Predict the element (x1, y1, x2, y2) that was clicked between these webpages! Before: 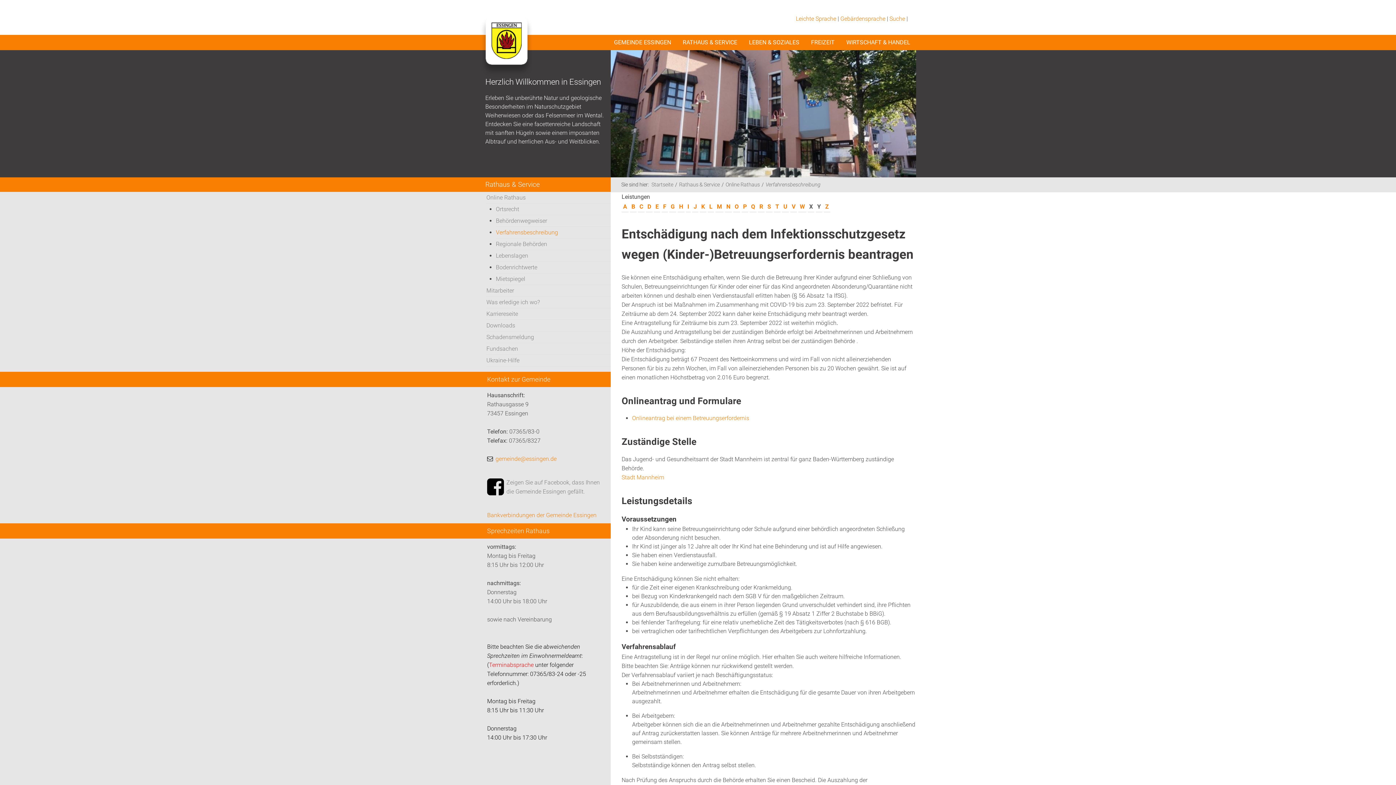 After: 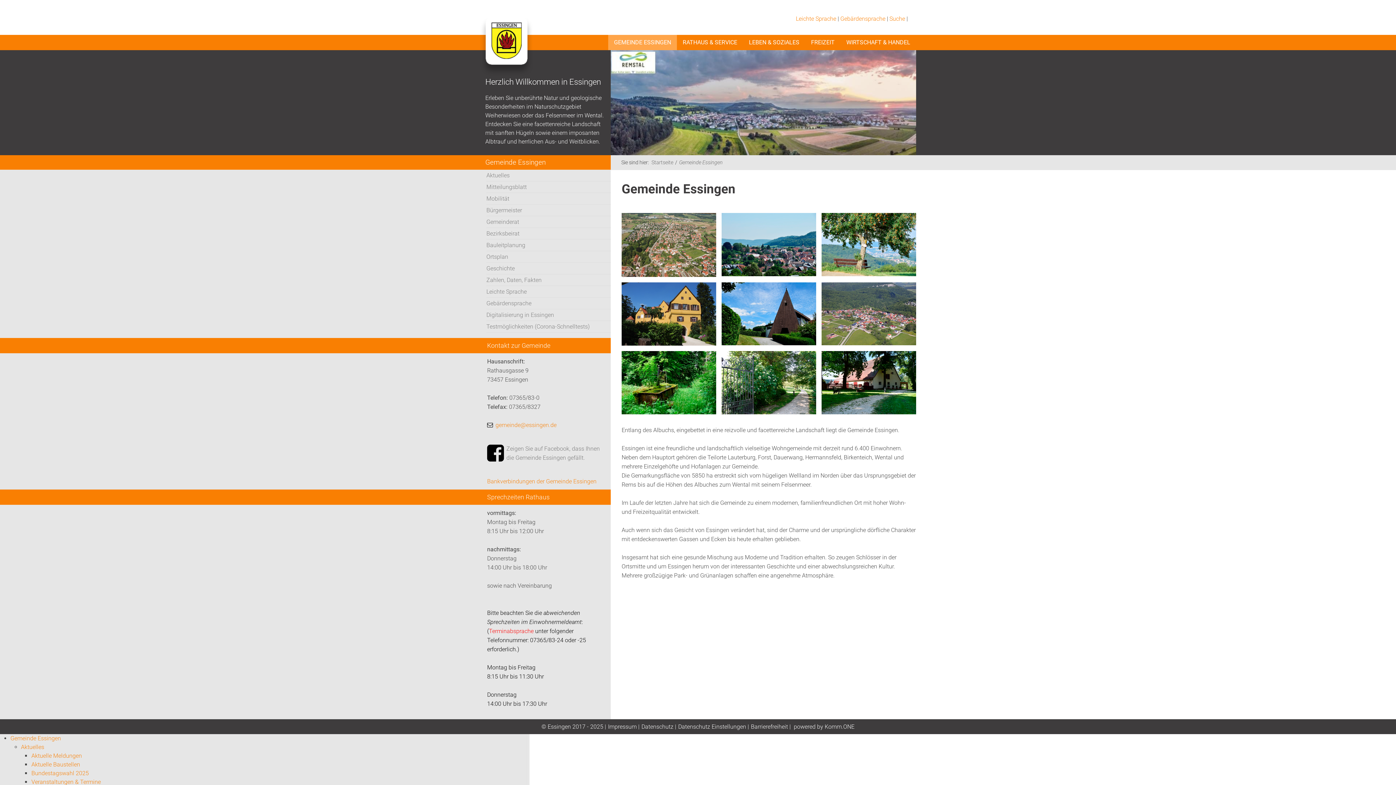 Action: bbox: (608, 34, 677, 50) label: GEMEINDE ESSINGEN